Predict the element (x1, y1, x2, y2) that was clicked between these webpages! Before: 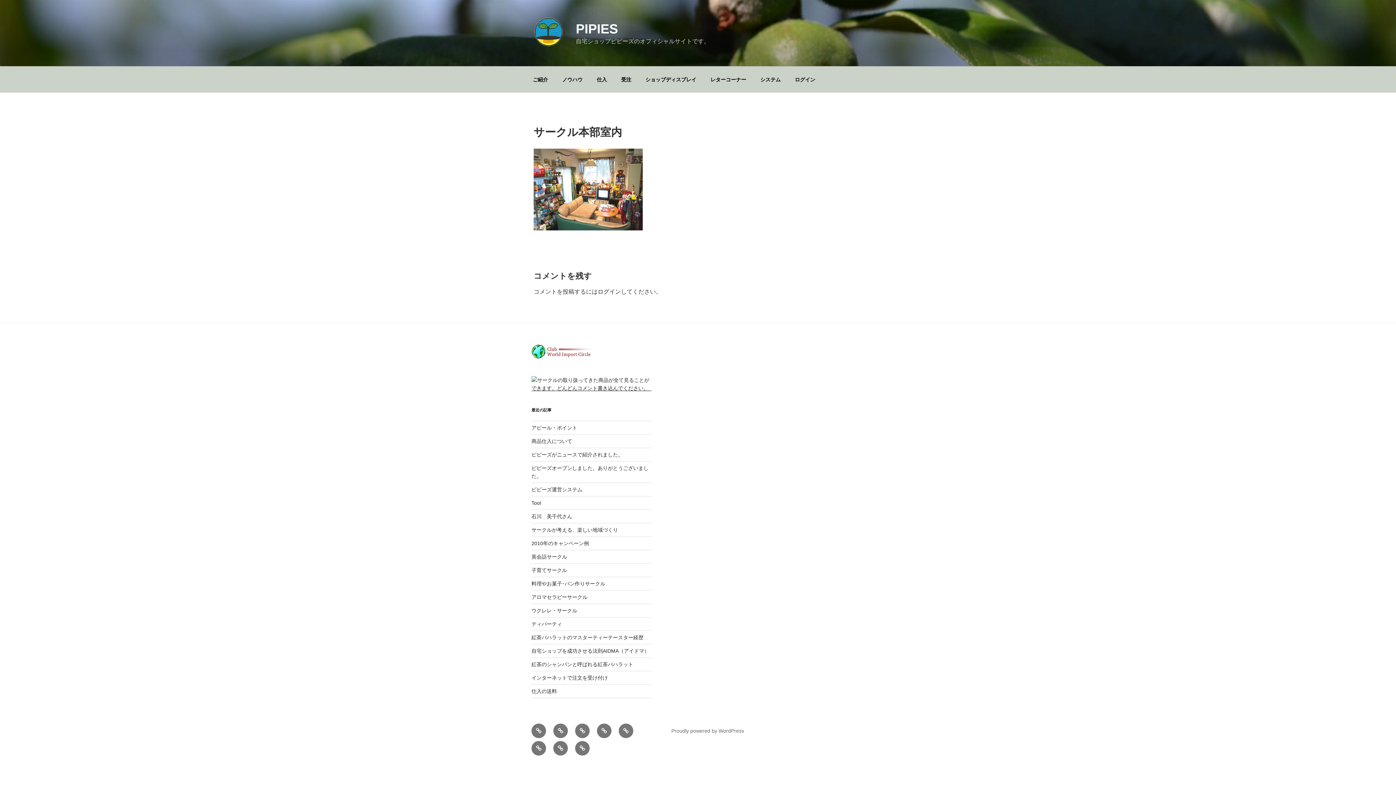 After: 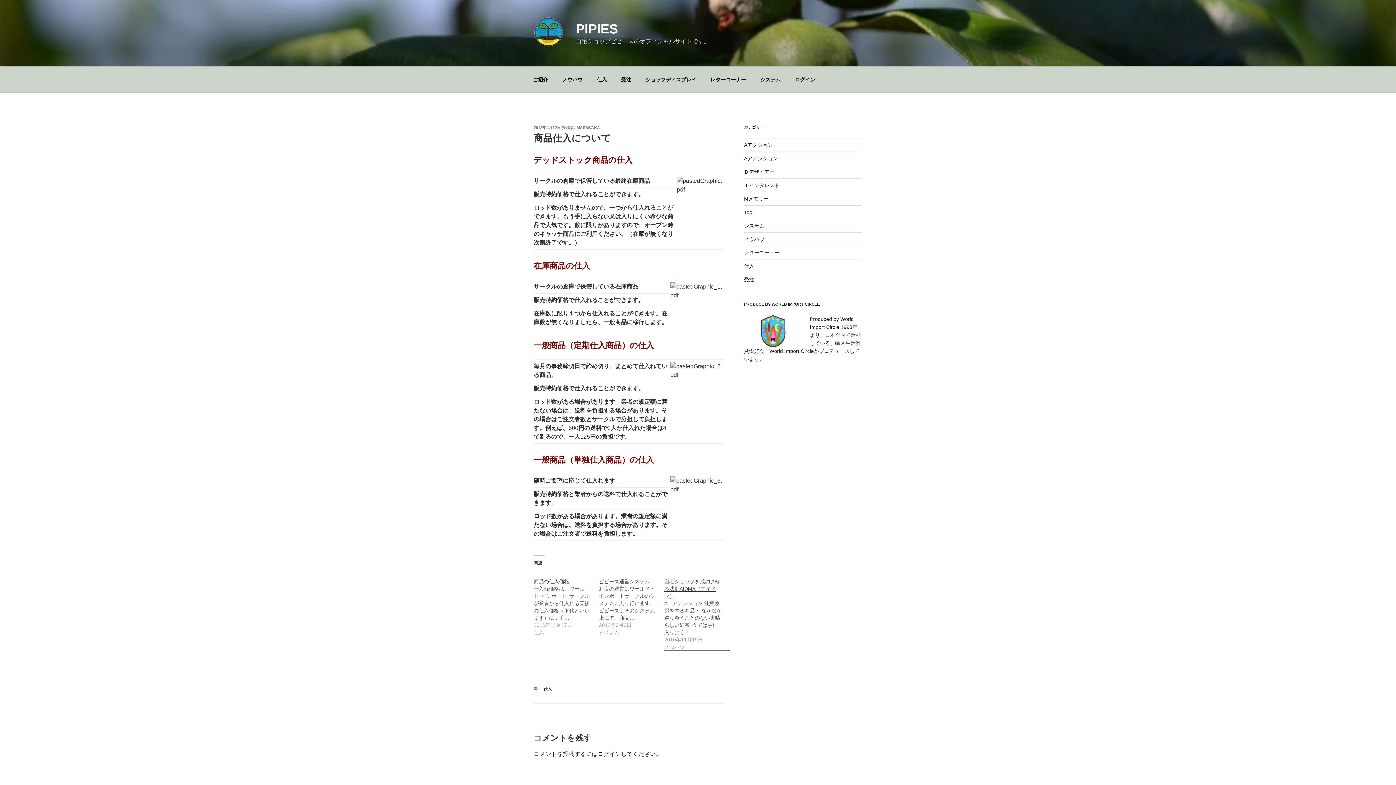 Action: label: 商品仕入について bbox: (531, 438, 572, 444)